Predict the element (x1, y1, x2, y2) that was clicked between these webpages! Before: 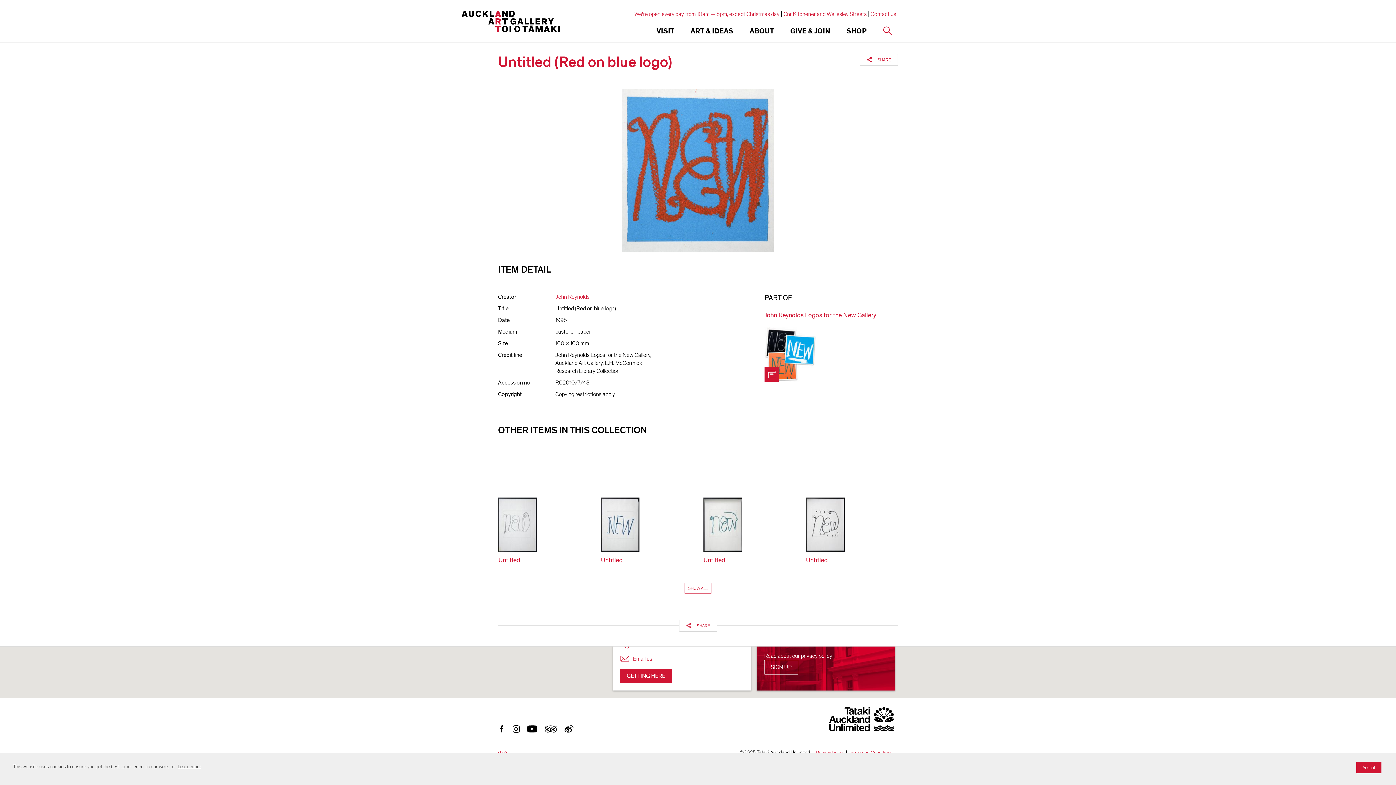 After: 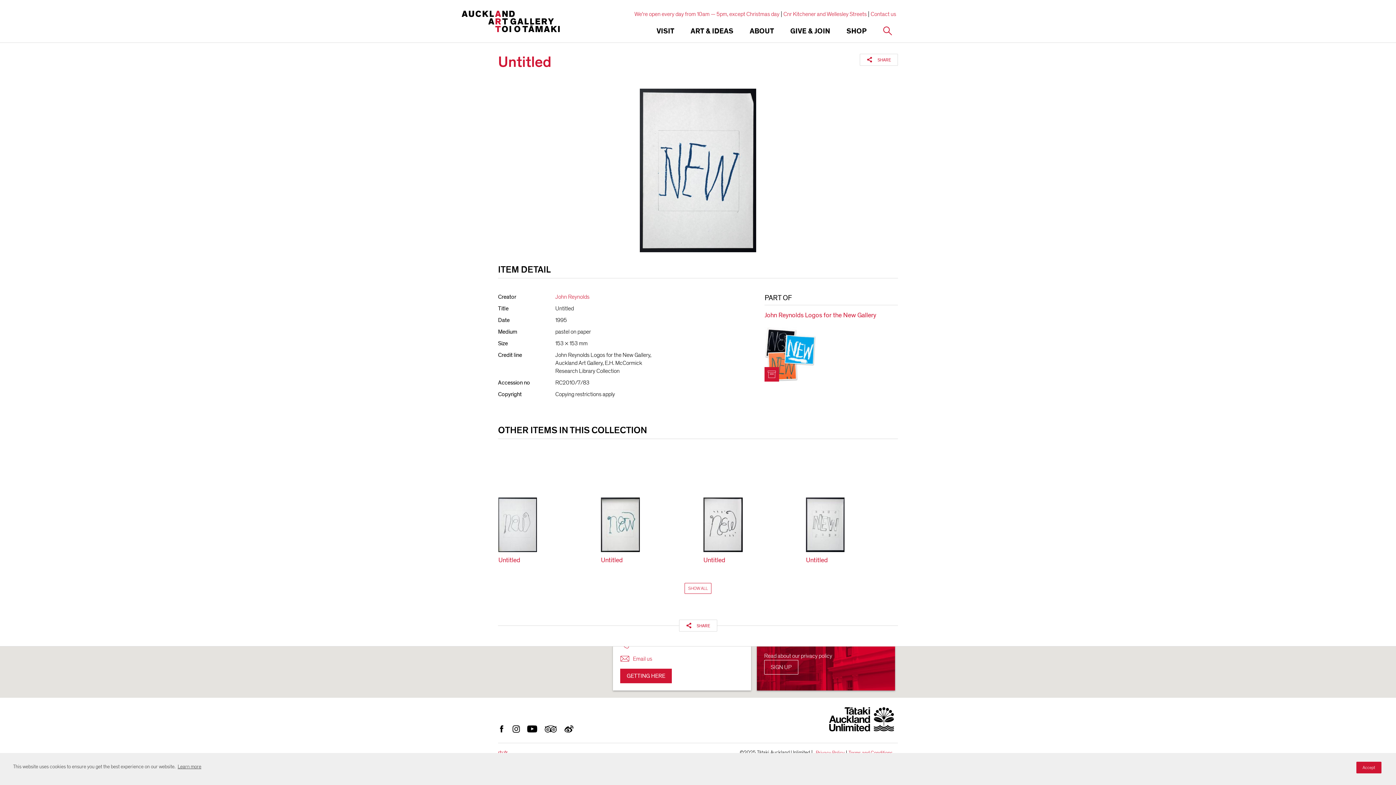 Action: label: VIEW ARCHIVE ITEM bbox: (601, 443, 692, 552)